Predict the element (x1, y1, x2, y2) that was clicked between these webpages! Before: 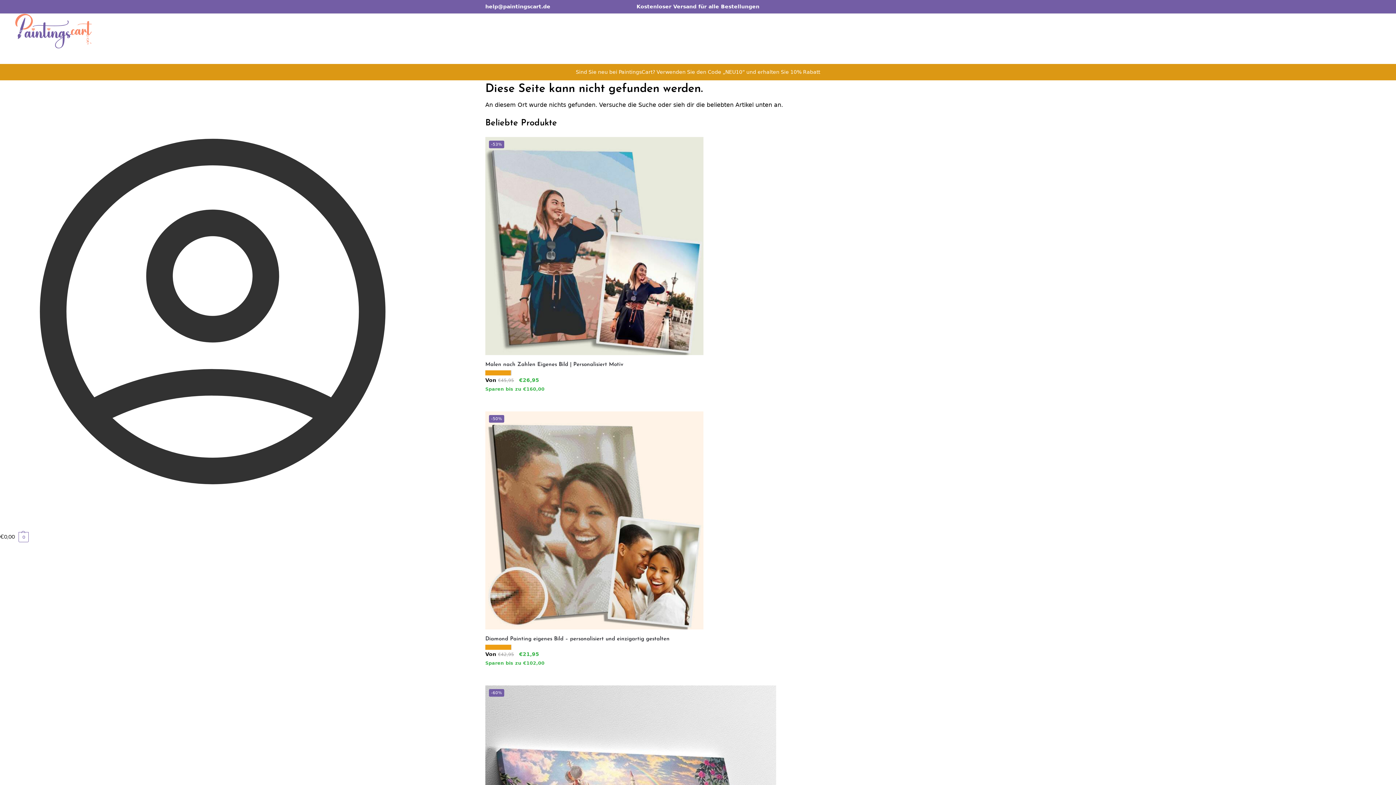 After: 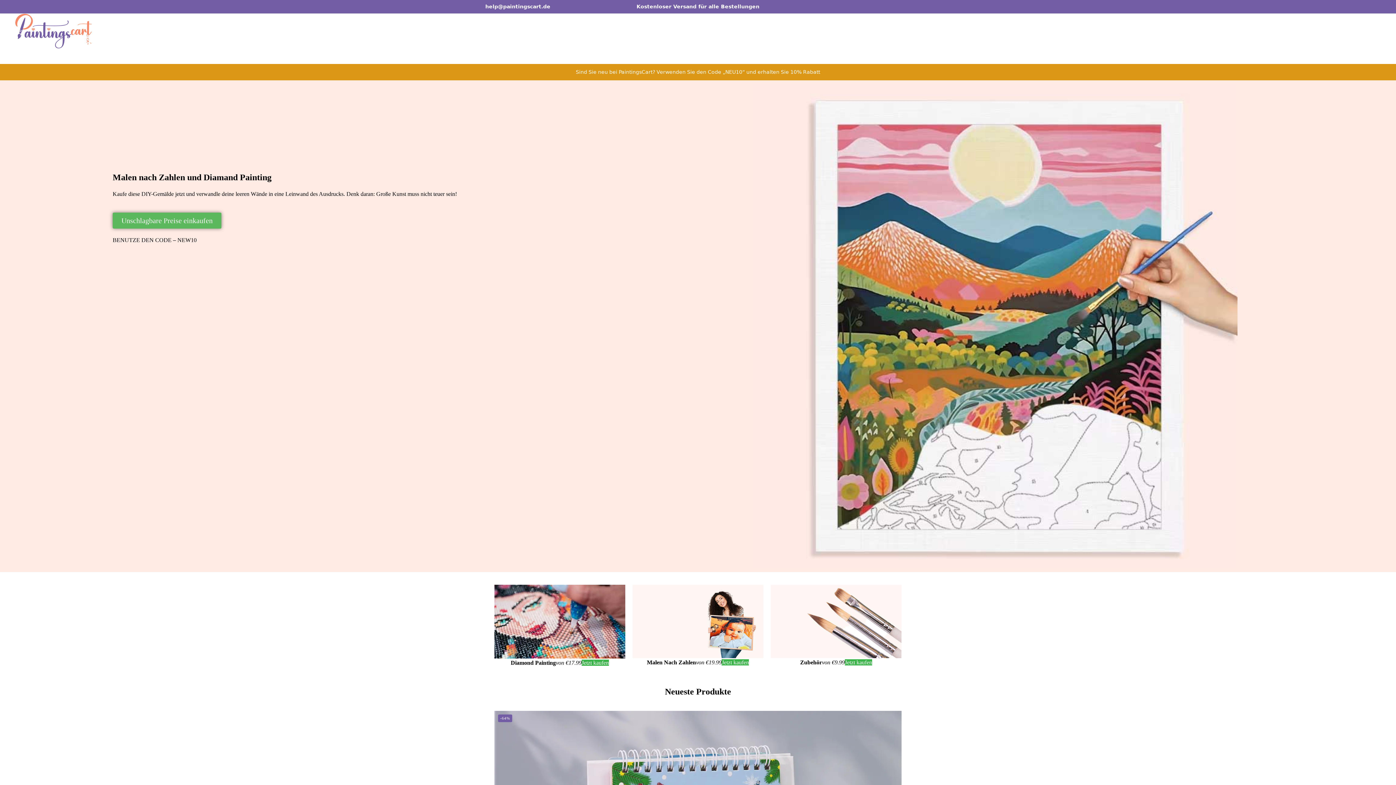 Action: bbox: (15, 13, 91, 48)